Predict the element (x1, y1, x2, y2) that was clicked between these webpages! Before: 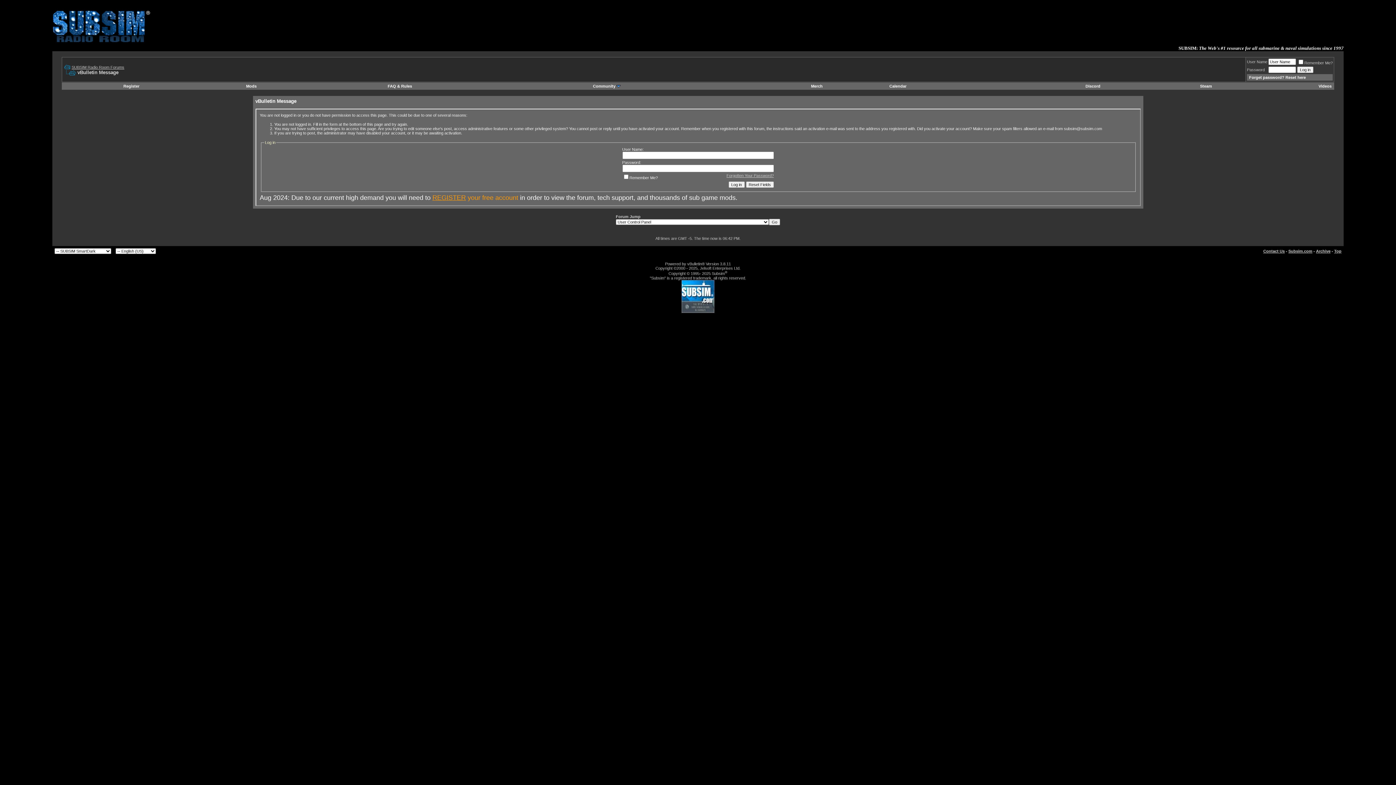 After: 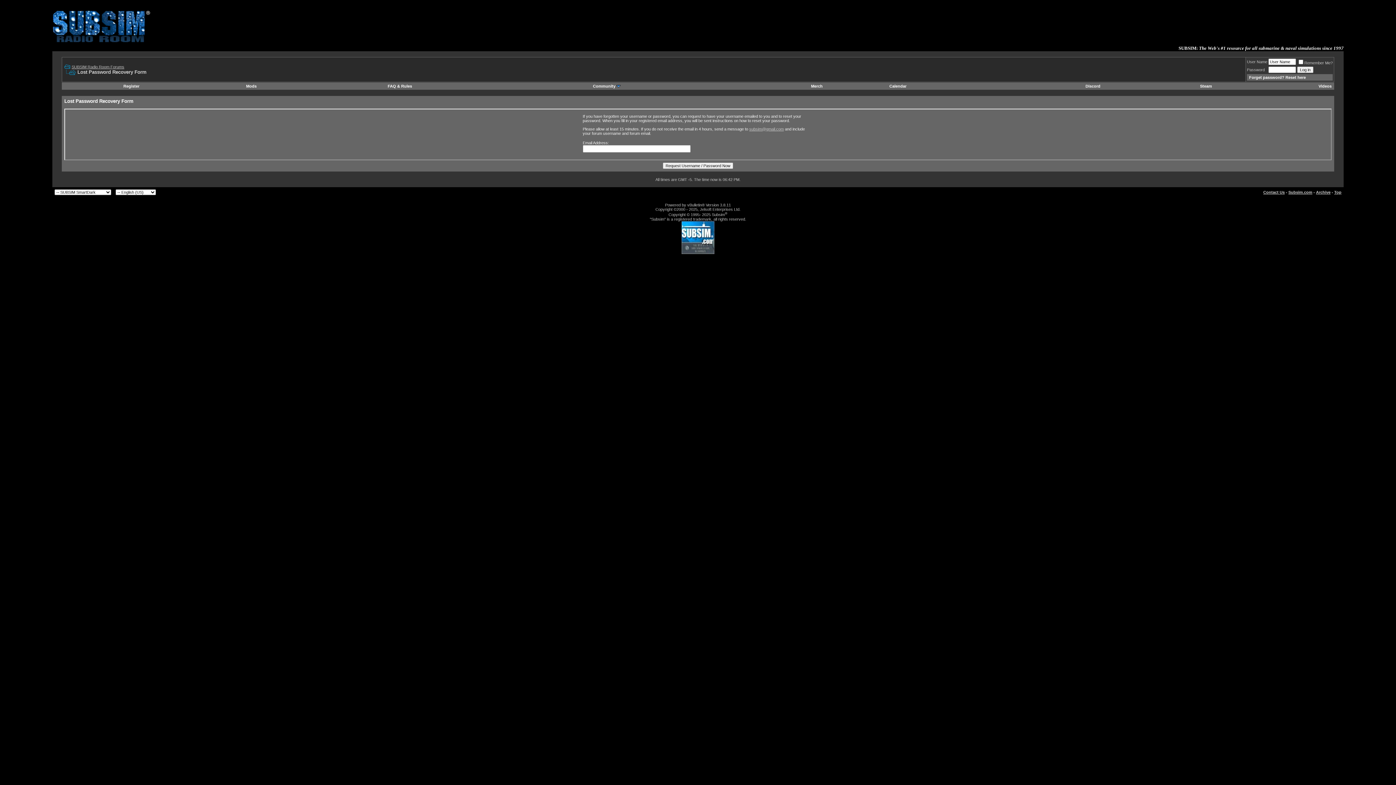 Action: bbox: (726, 173, 774, 177) label: Forgotten Your Password?